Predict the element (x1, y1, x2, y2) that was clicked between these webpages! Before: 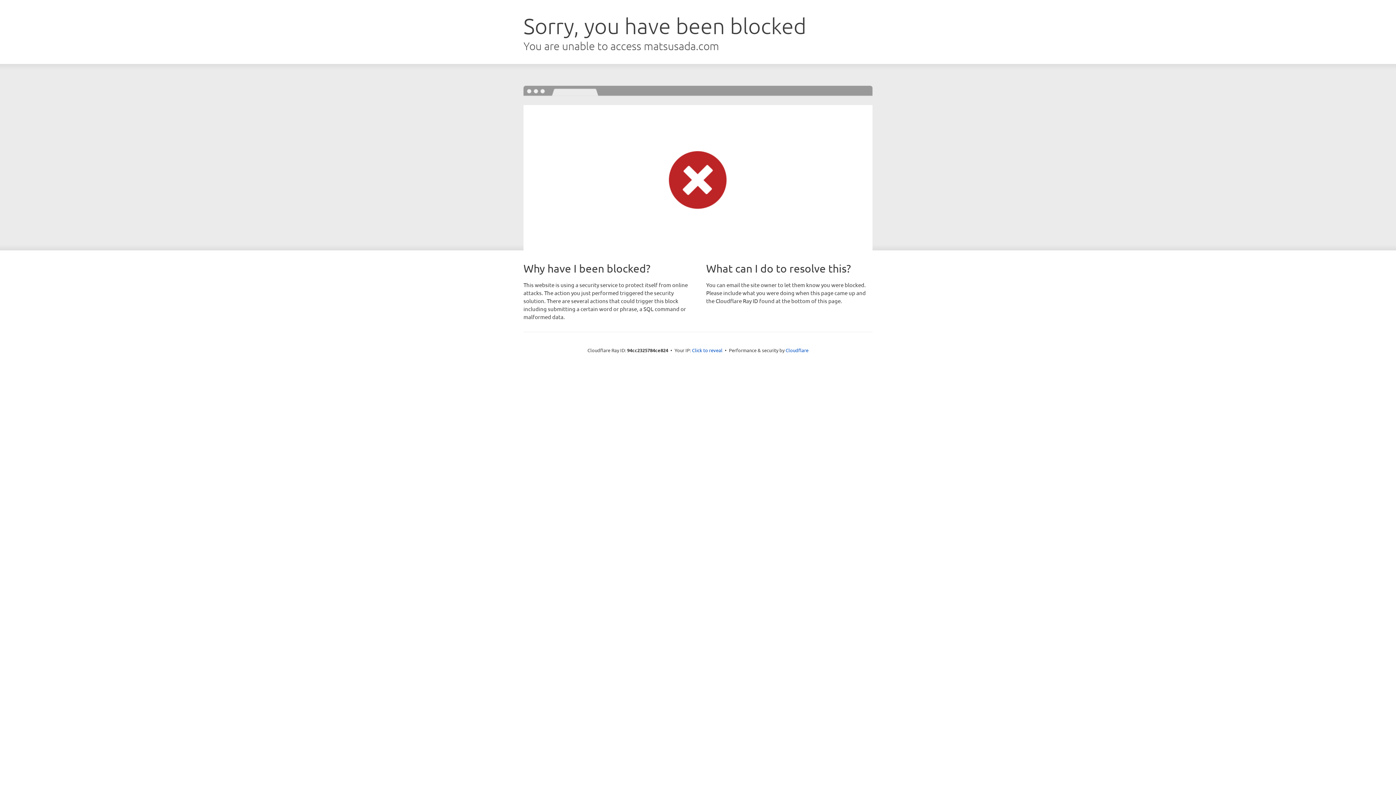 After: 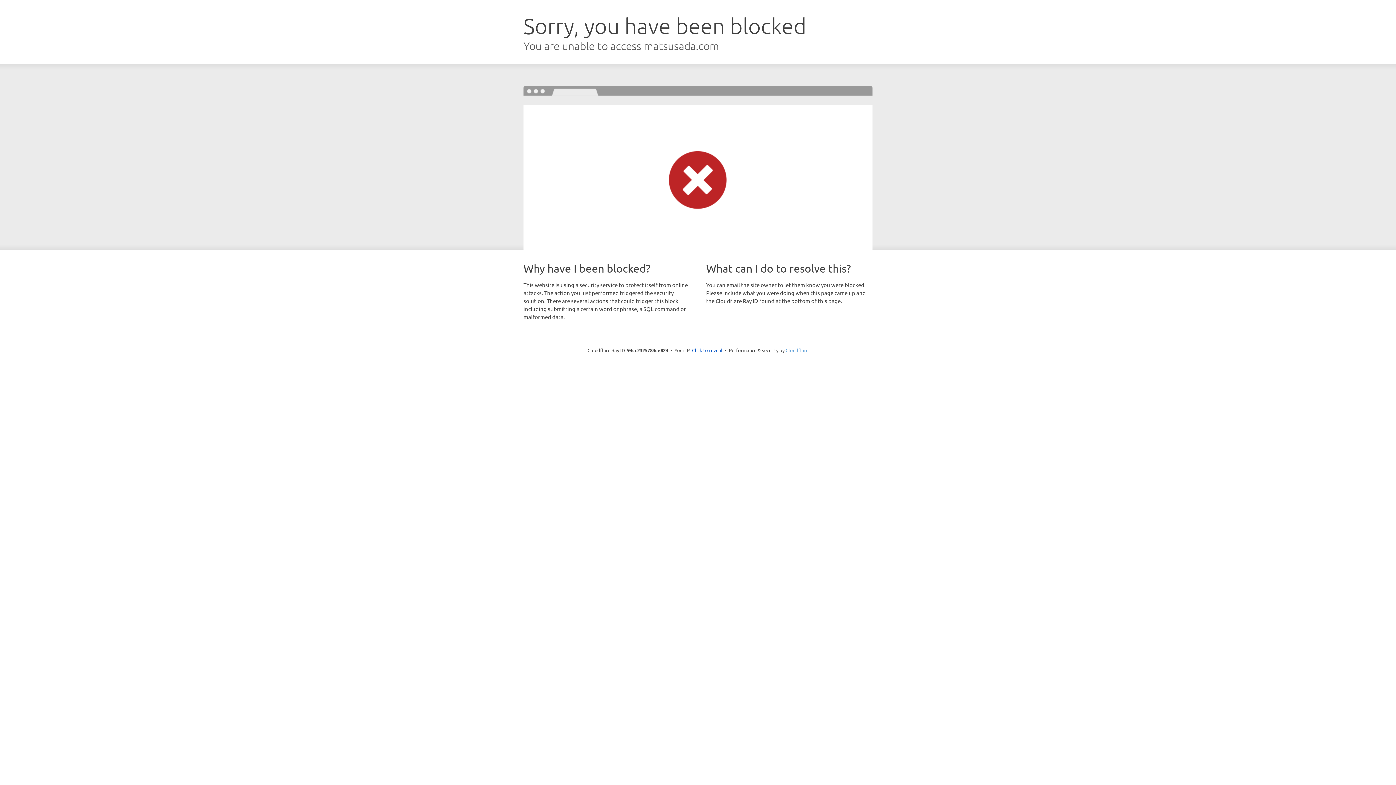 Action: bbox: (785, 347, 808, 353) label: Cloudflare